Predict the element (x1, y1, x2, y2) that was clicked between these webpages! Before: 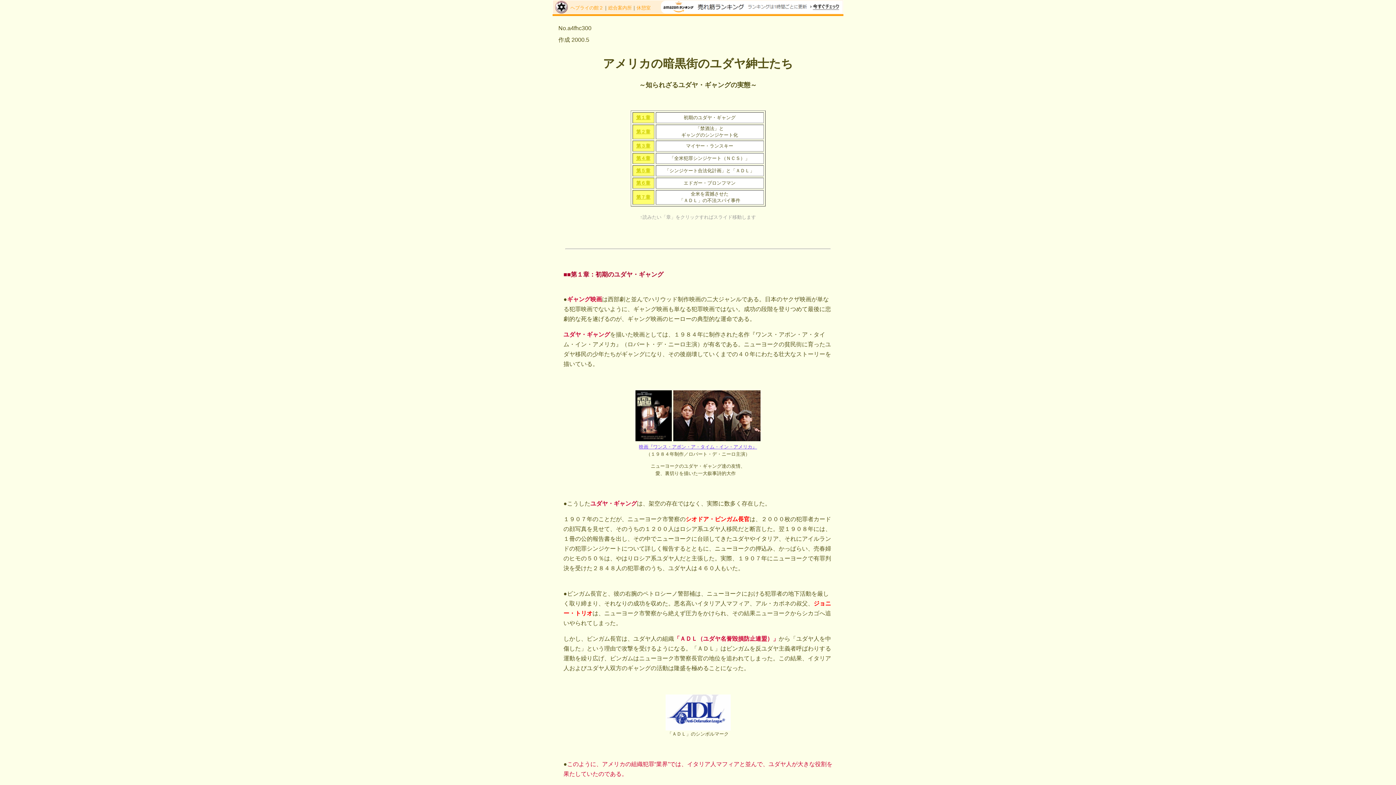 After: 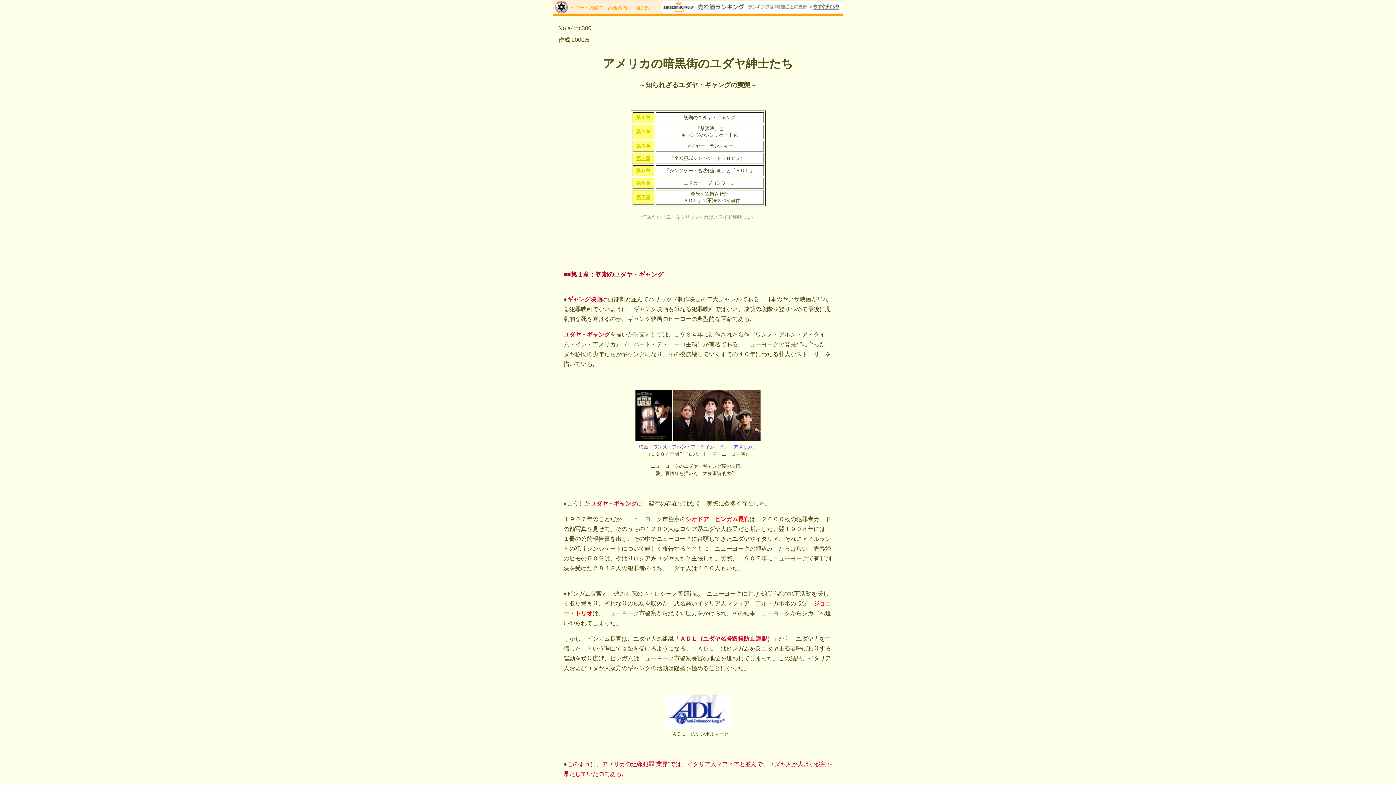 Action: bbox: (553, 3, 568, 9)